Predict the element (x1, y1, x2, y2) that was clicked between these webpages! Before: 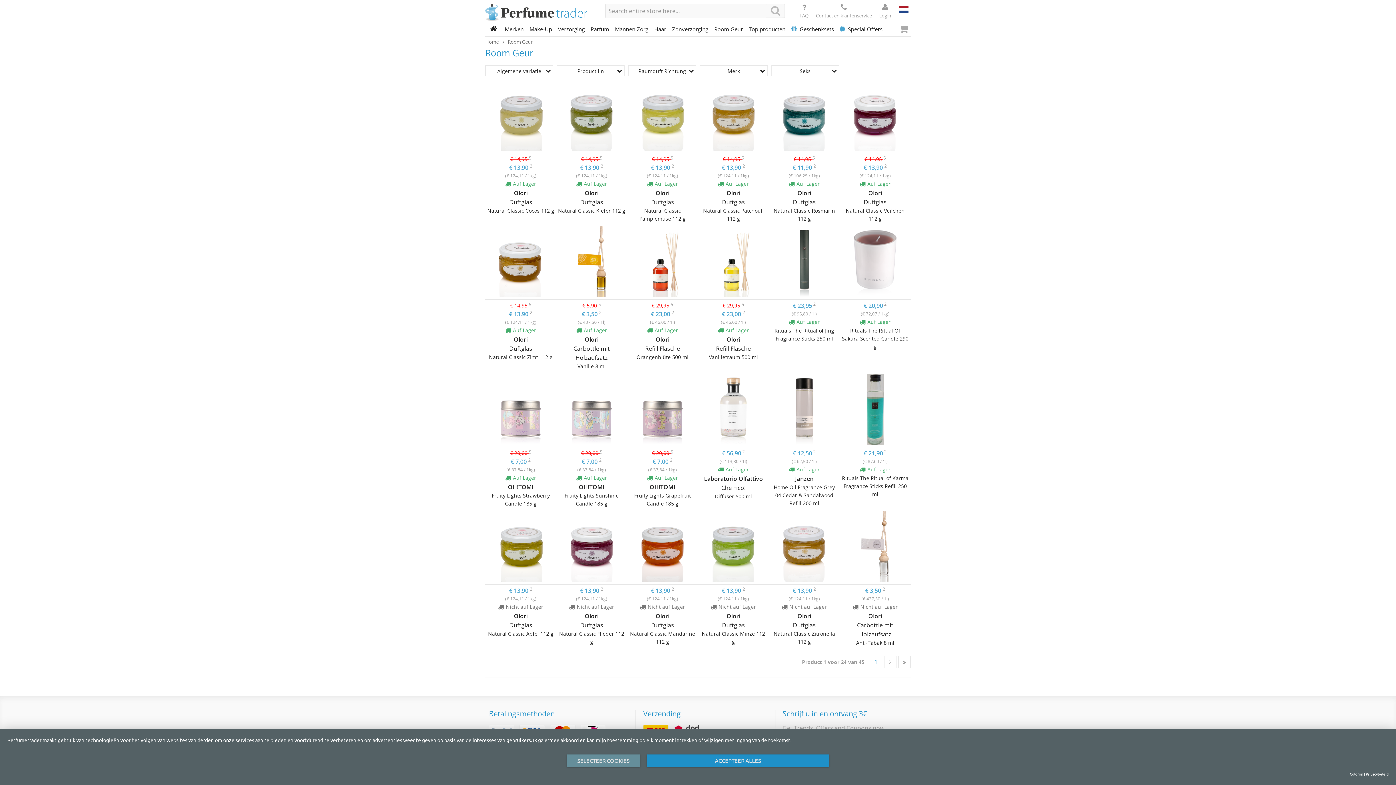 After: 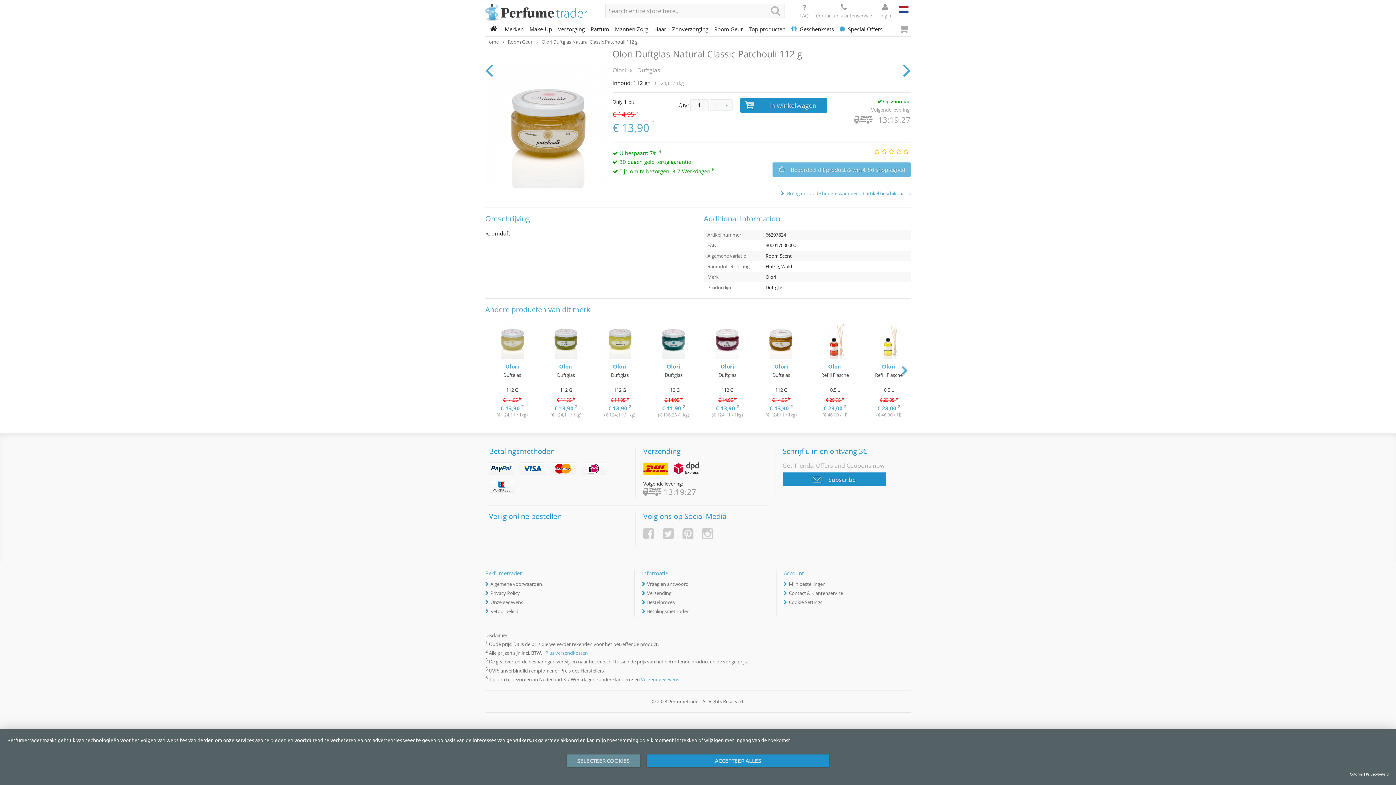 Action: bbox: (698, 79, 769, 222) label: € 14,95 5

€ 13,90 2

(€ 124,11 / 1kg)
Auf Lager
Olori
Duftglas
Natural Classic Patchouli 112 g